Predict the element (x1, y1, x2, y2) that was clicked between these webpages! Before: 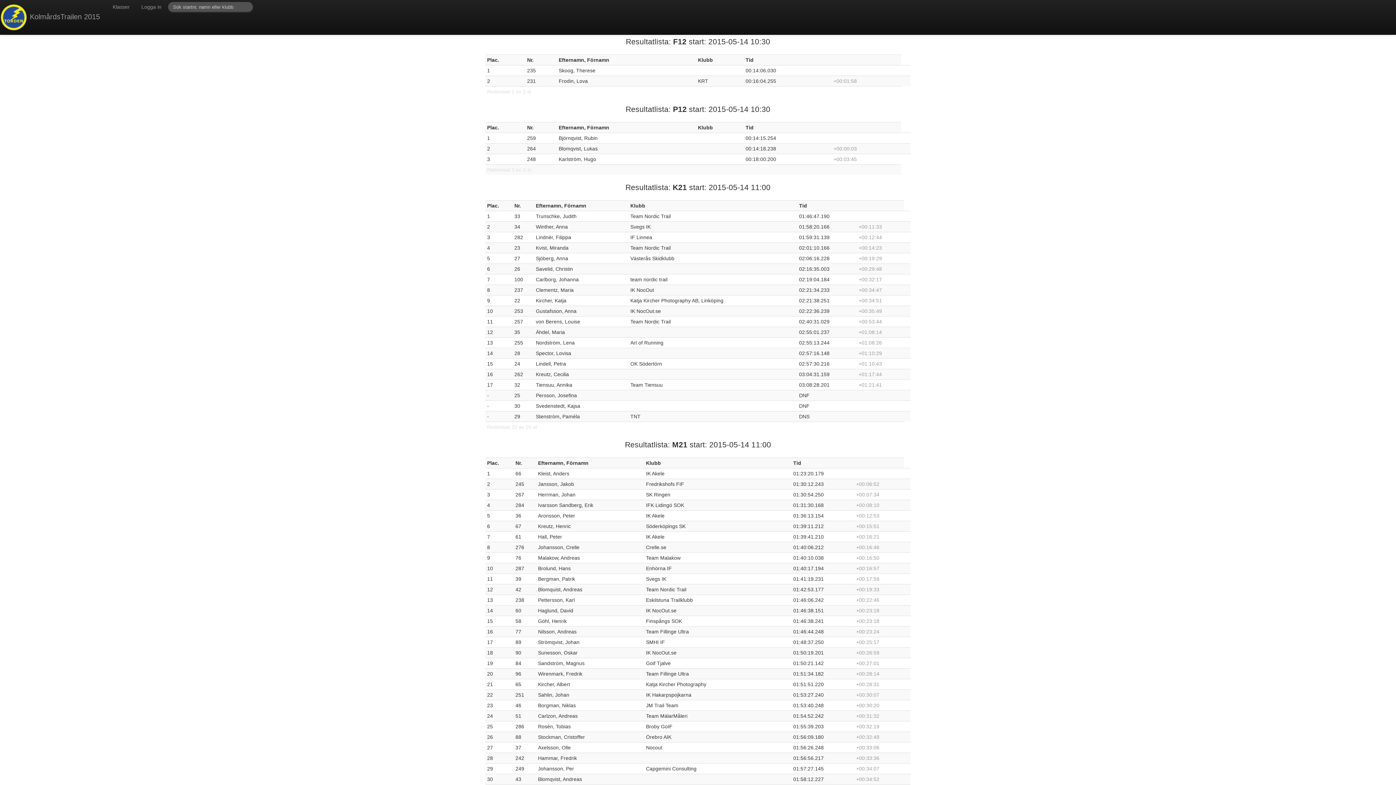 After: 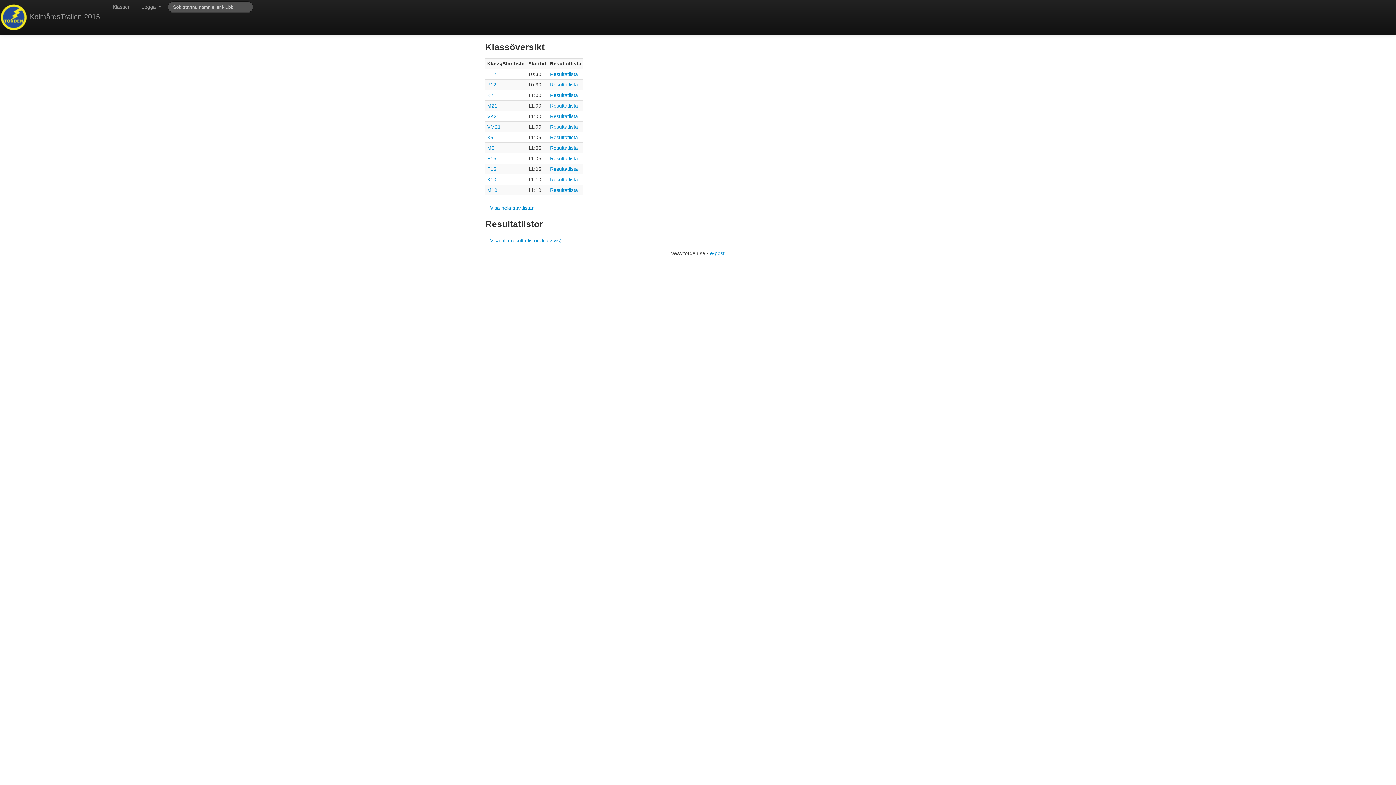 Action: bbox: (107, 0, 135, 14) label: Klasser